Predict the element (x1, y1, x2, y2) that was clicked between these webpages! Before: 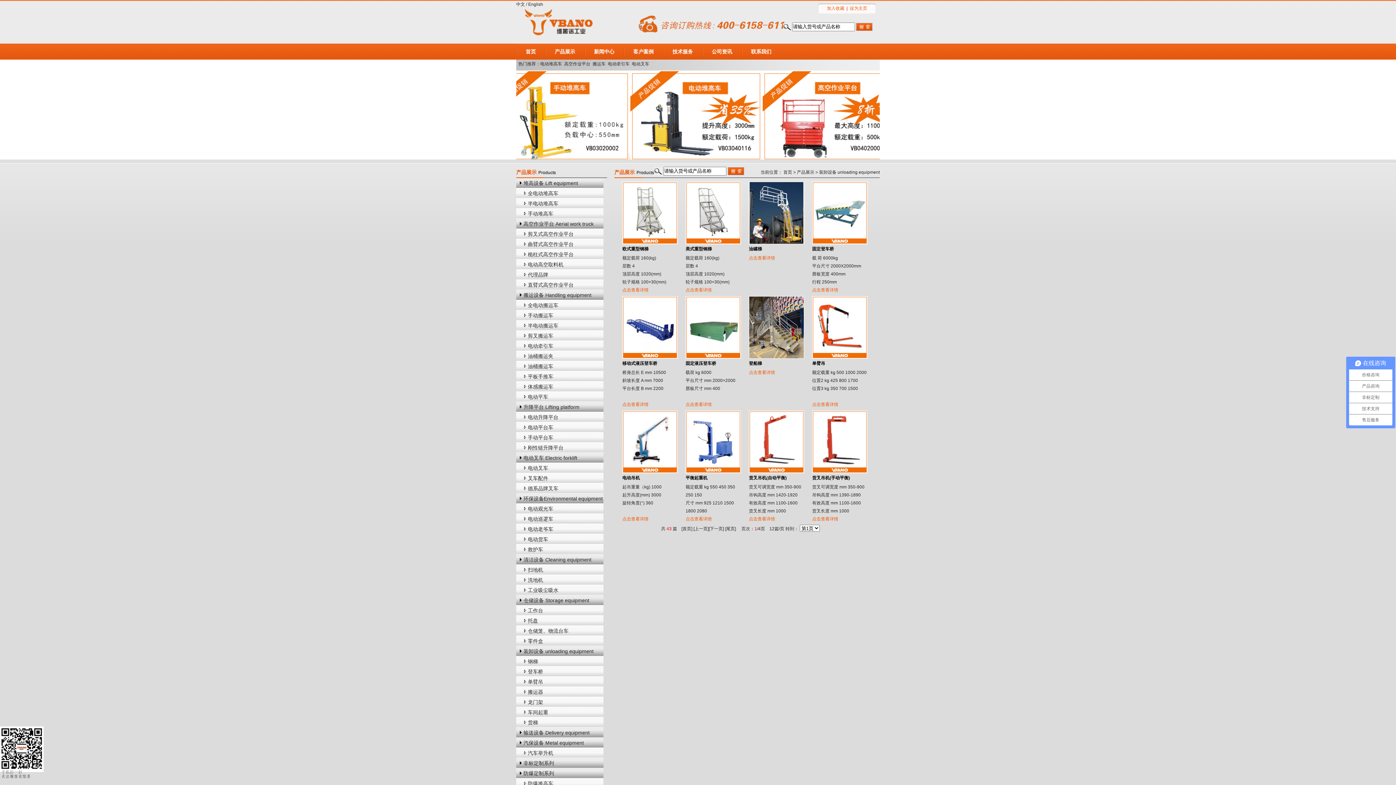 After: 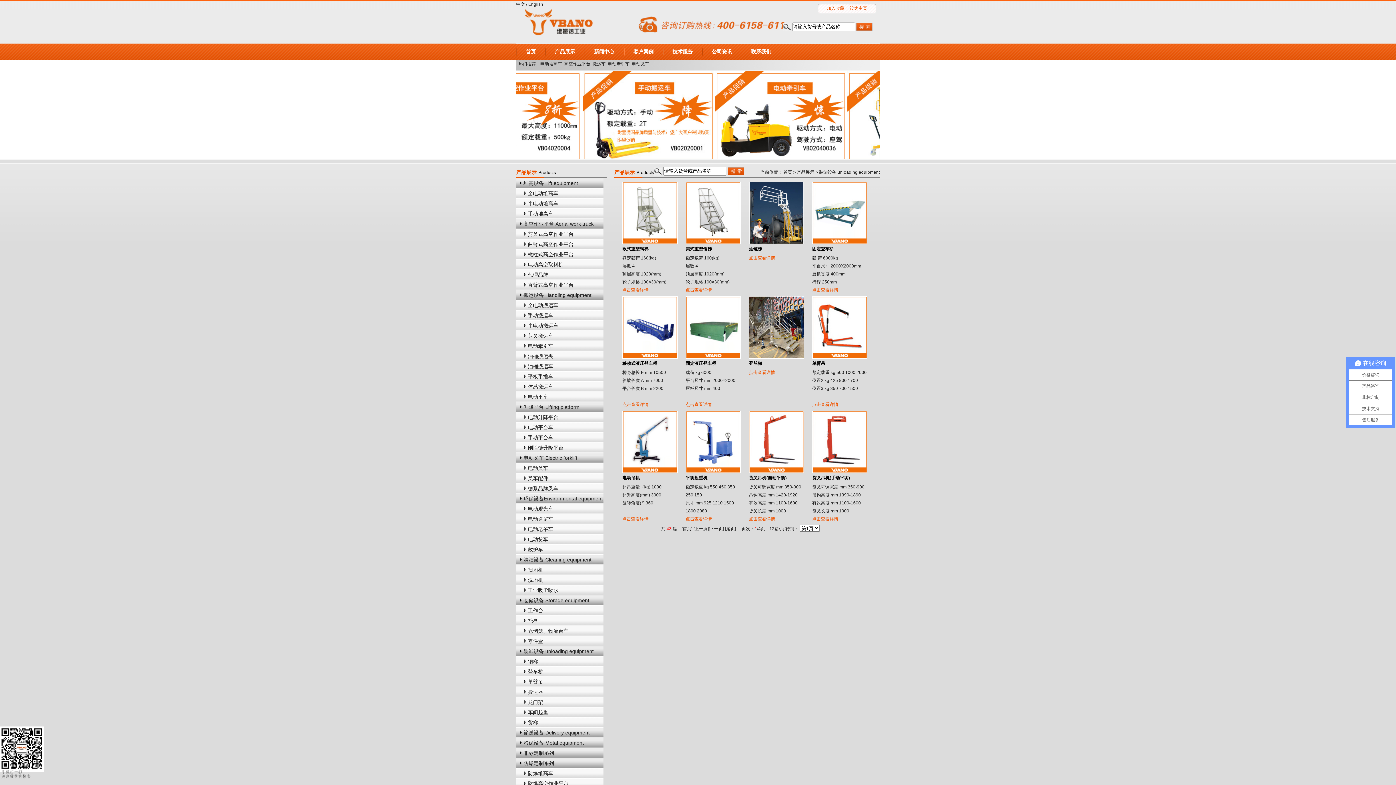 Action: label: 汽保设备 Metal equipment bbox: (523, 740, 584, 746)